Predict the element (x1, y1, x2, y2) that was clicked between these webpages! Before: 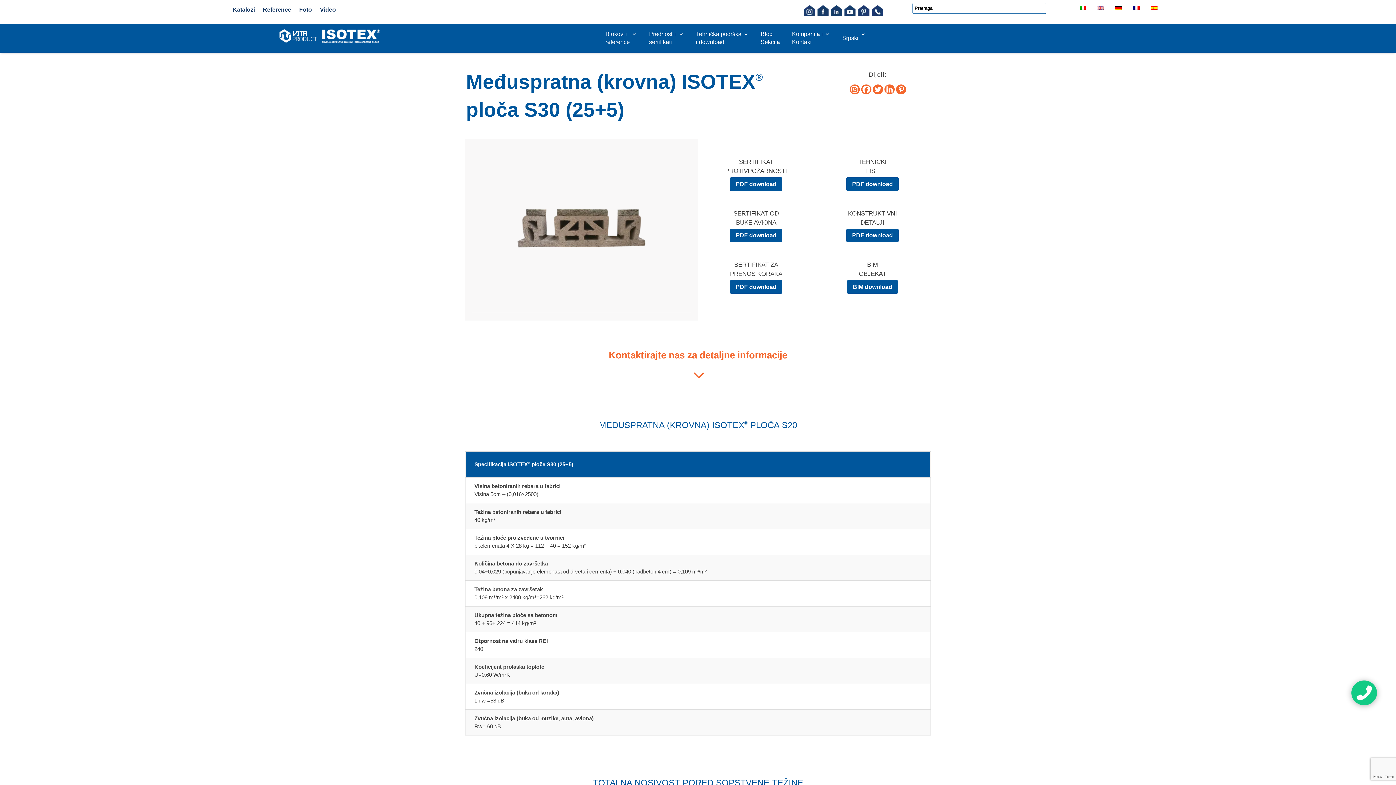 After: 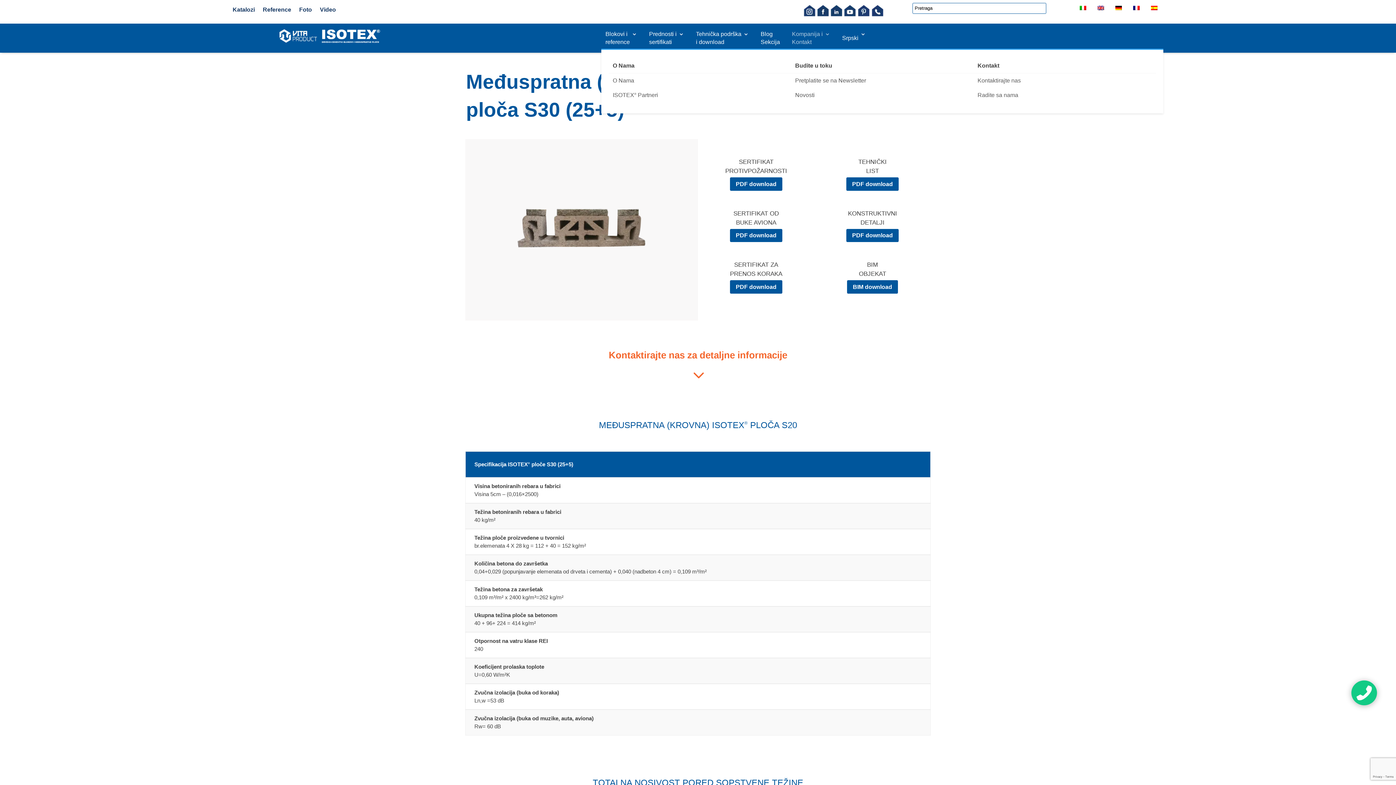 Action: bbox: (788, 30, 830, 49) label: Kompanija i
Kontakt